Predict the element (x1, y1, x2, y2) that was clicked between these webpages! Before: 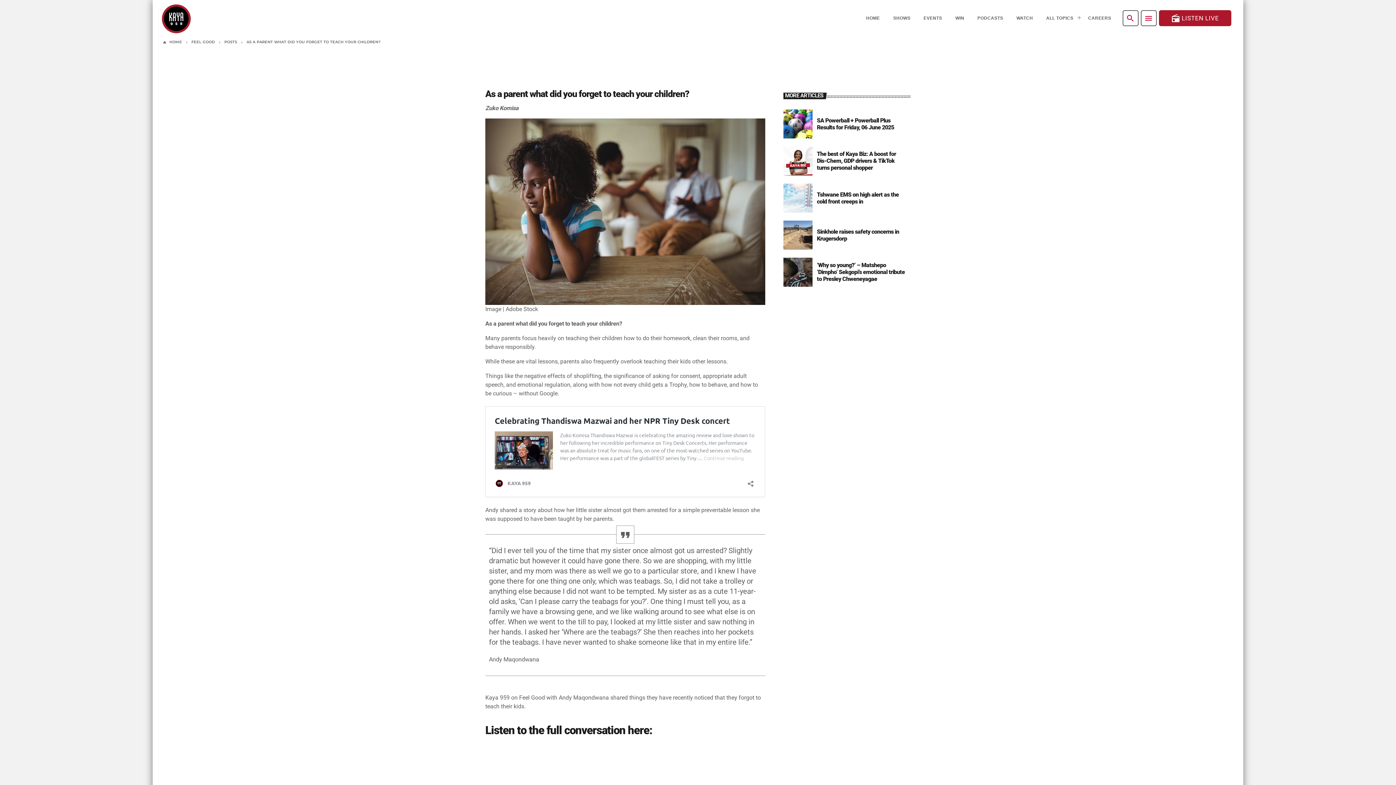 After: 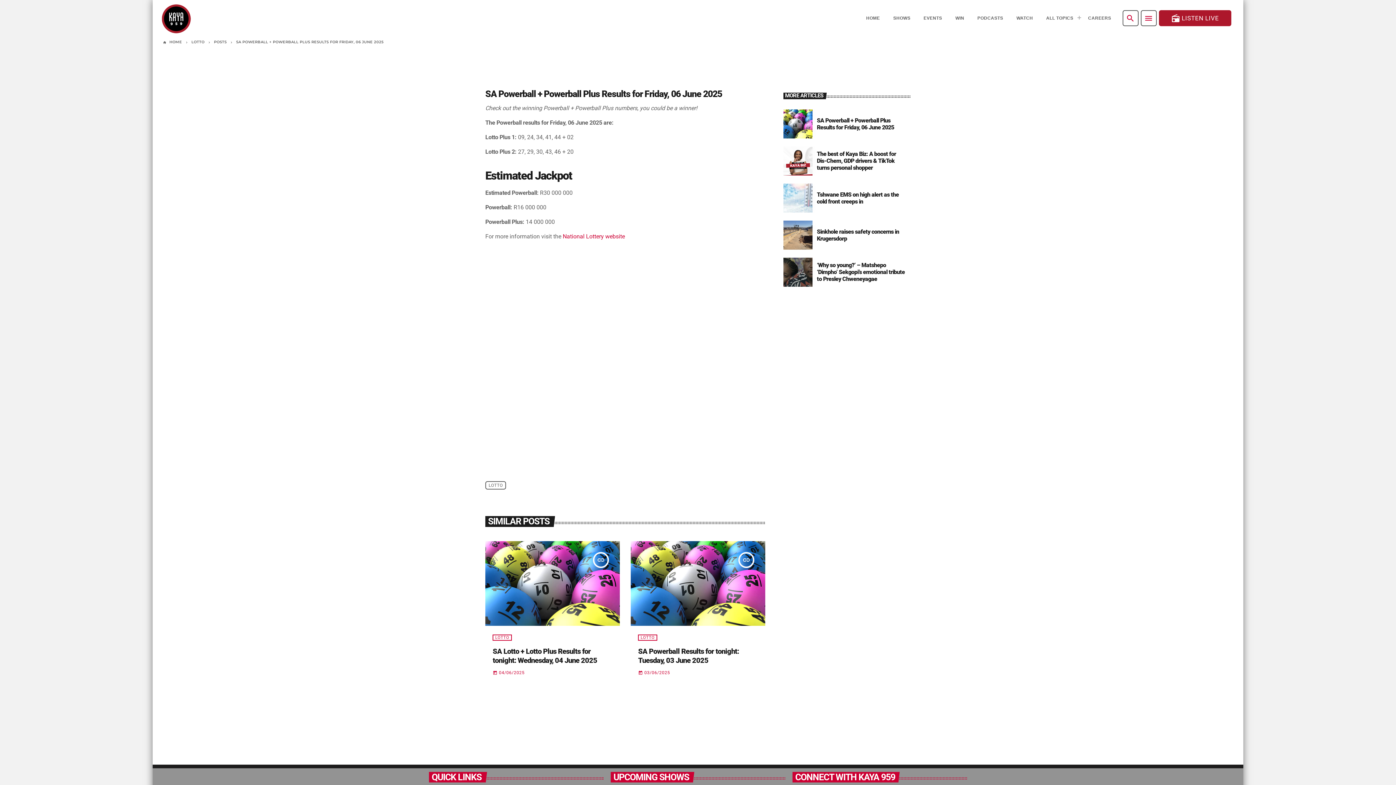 Action: bbox: (783, 109, 812, 138)